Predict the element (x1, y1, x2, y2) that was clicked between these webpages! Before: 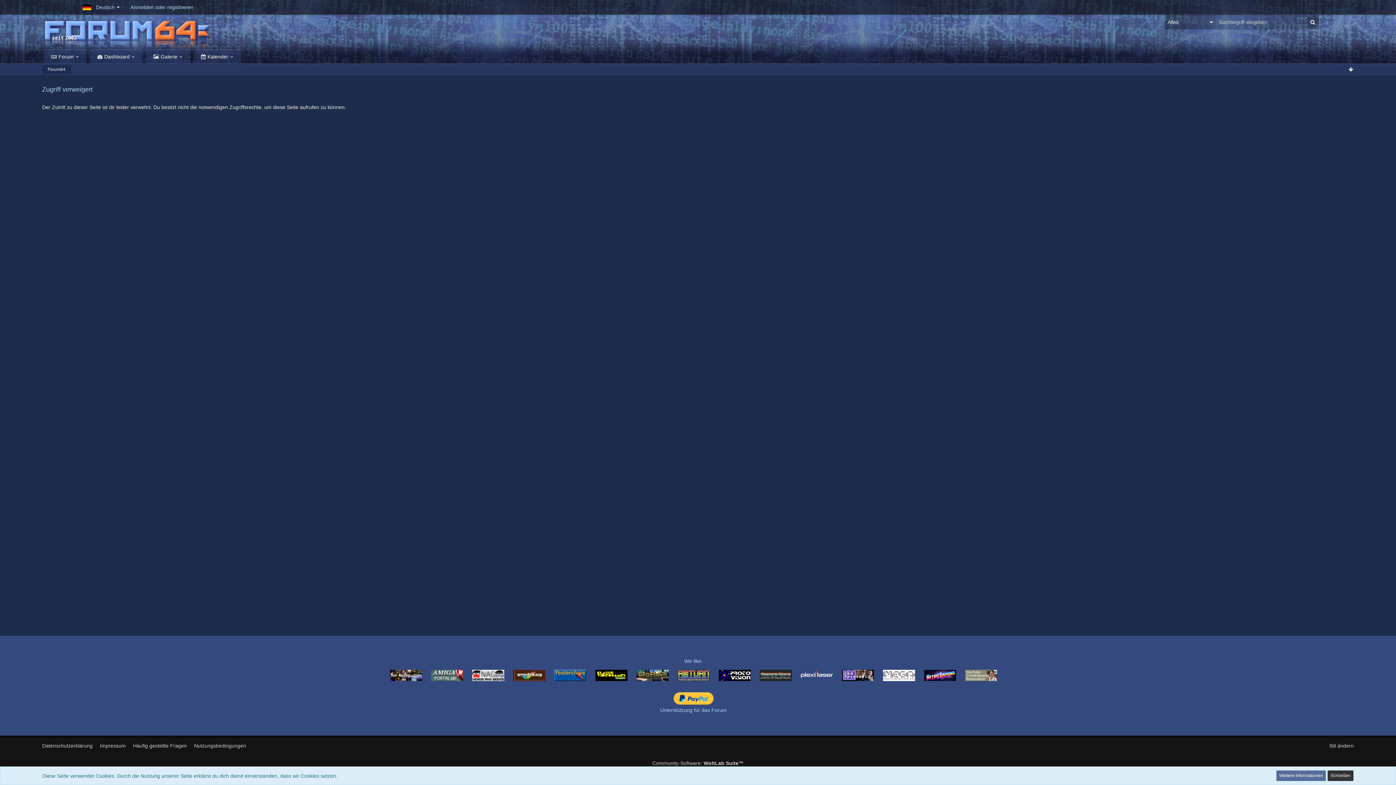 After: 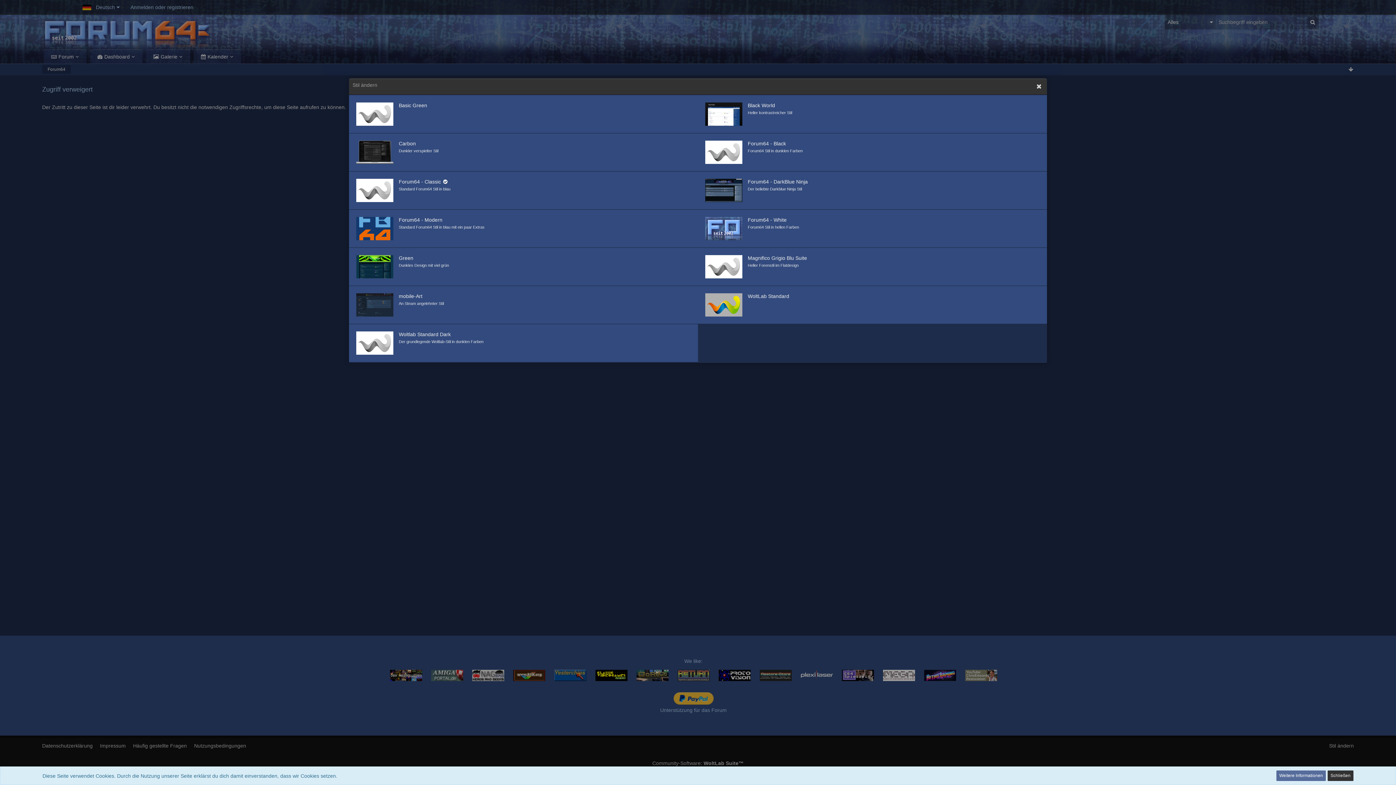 Action: label: Stil ändern bbox: (1329, 743, 1354, 749)